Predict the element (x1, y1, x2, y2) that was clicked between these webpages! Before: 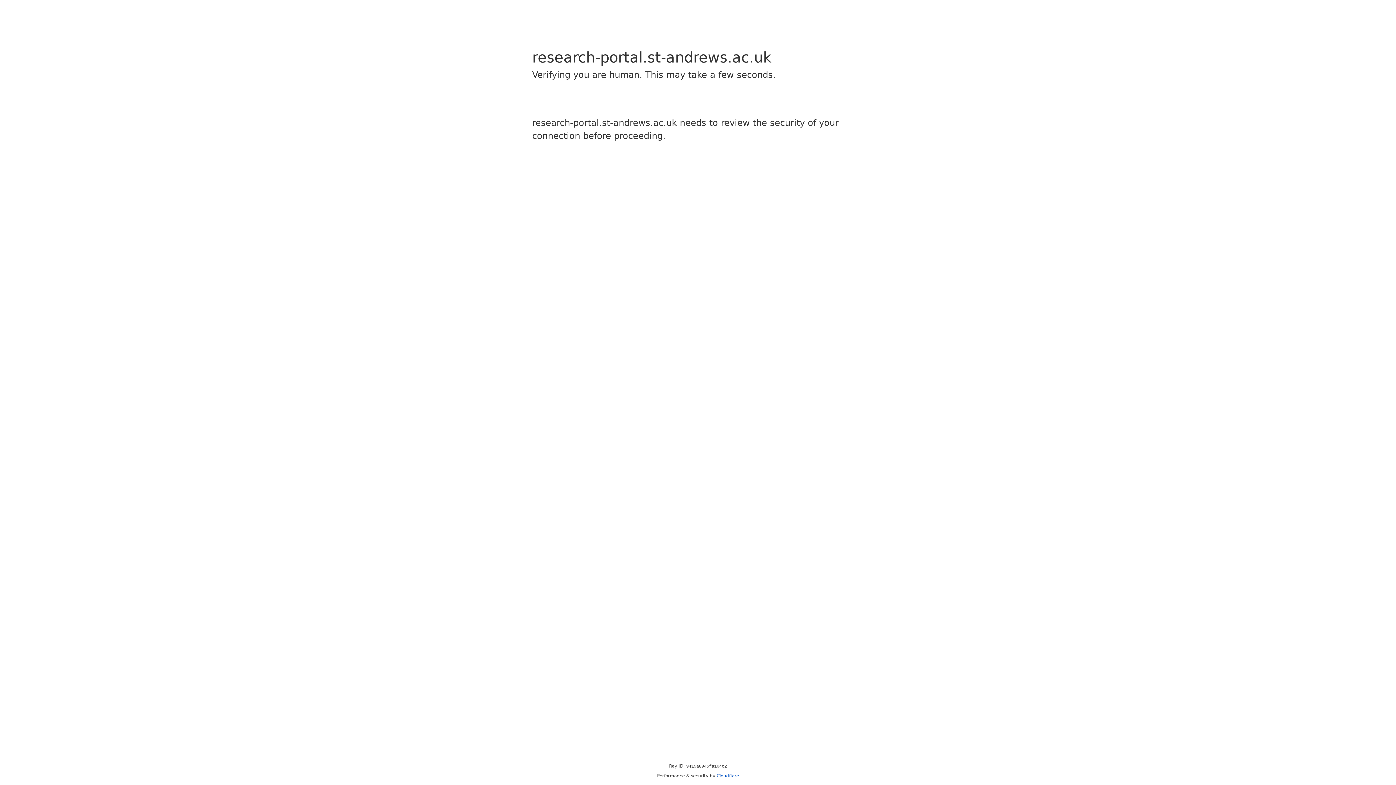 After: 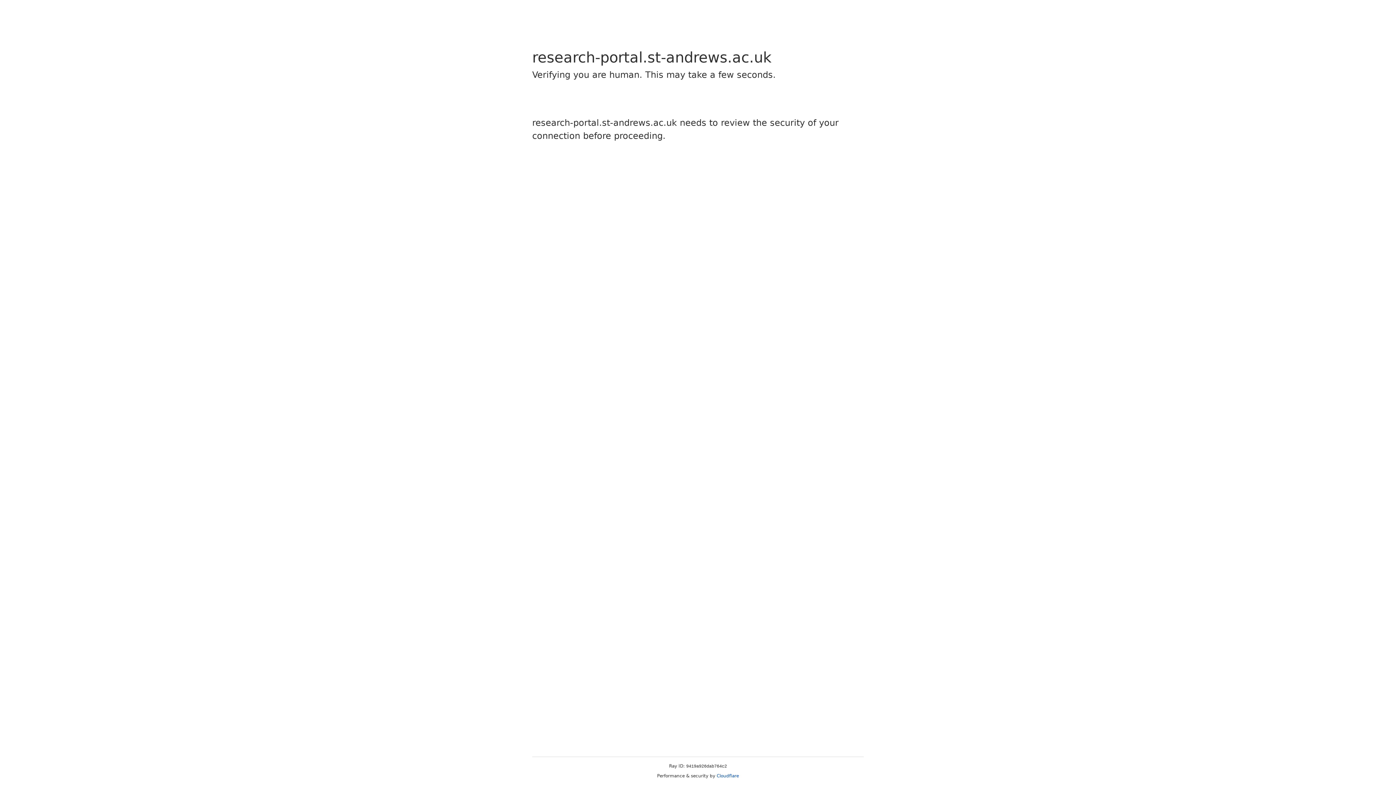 Action: label: Cloudflare bbox: (716, 773, 739, 778)